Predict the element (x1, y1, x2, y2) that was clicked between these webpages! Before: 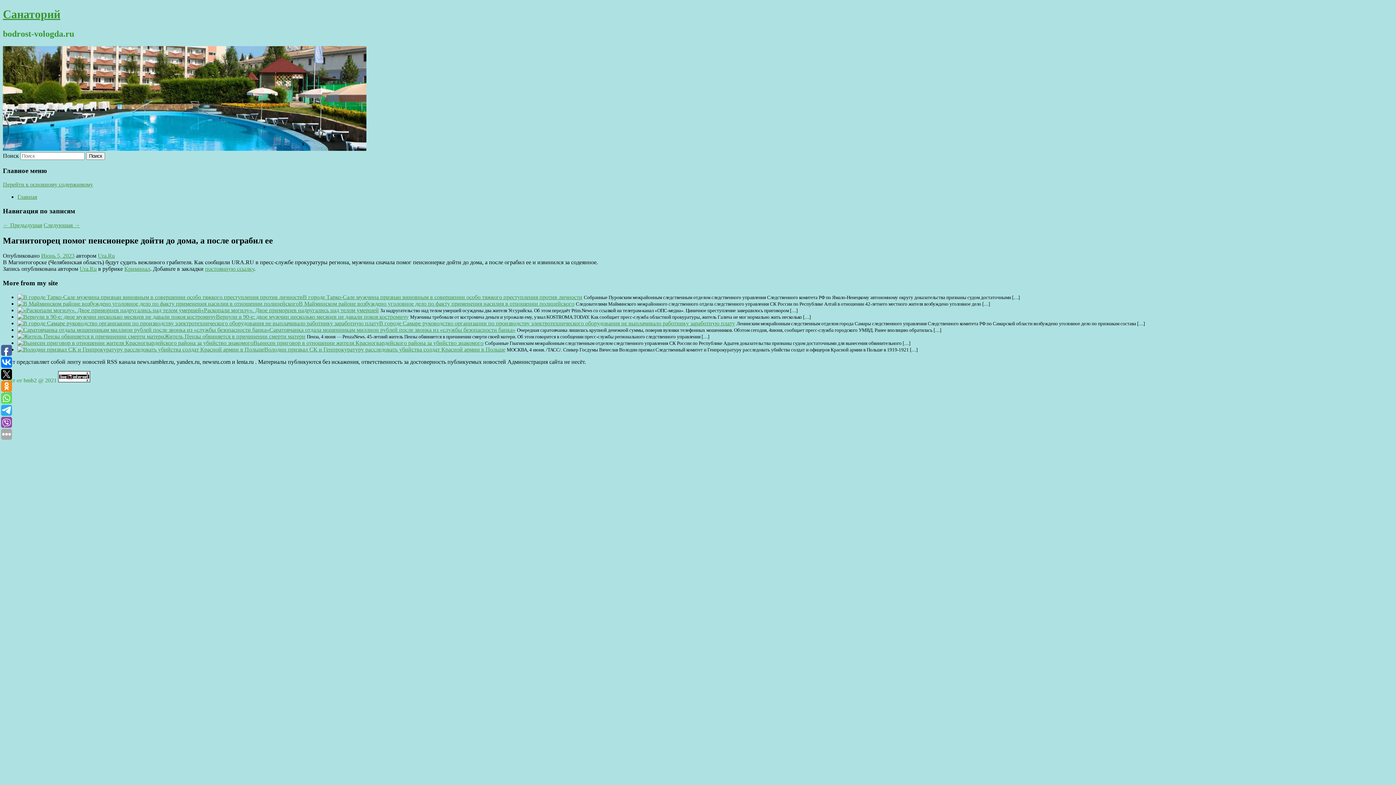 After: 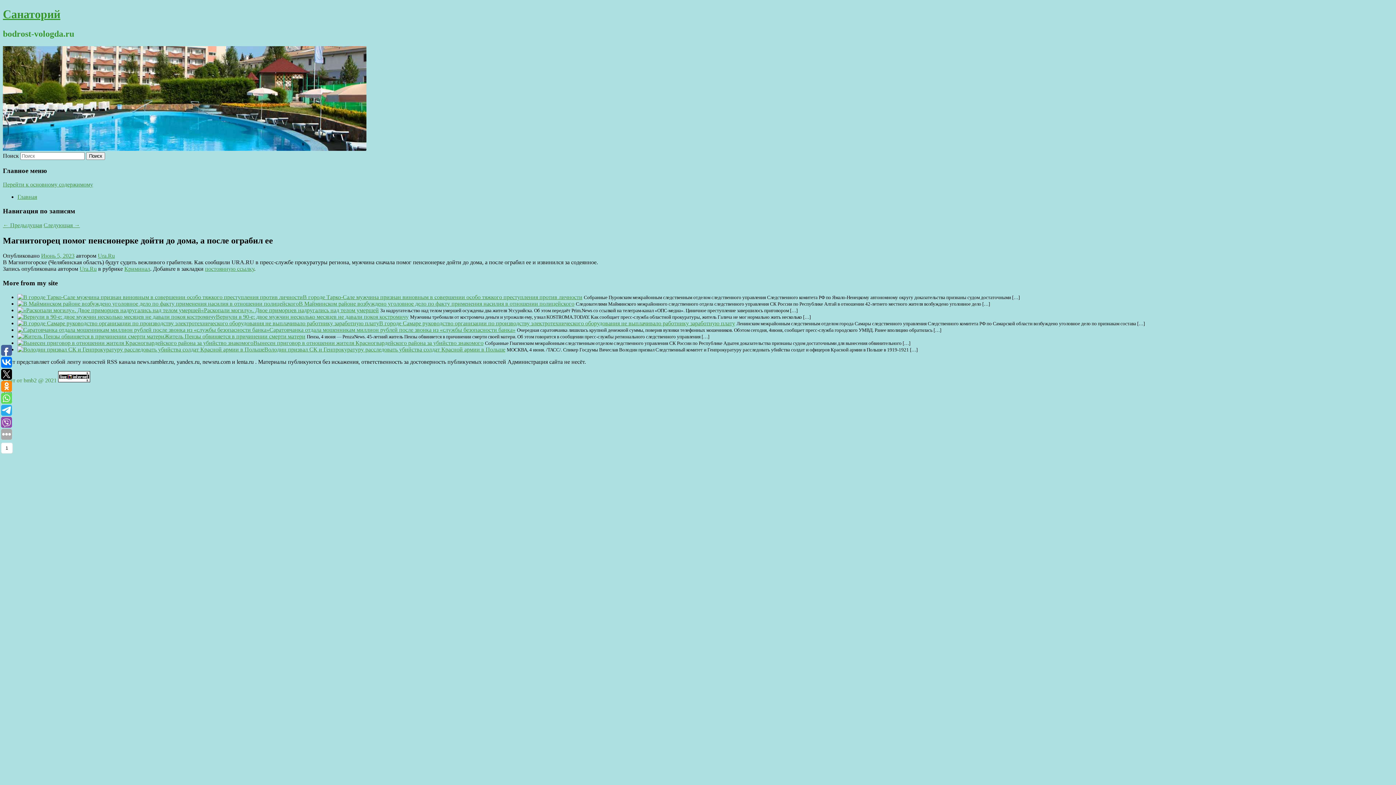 Action: bbox: (1, 369, 12, 380)